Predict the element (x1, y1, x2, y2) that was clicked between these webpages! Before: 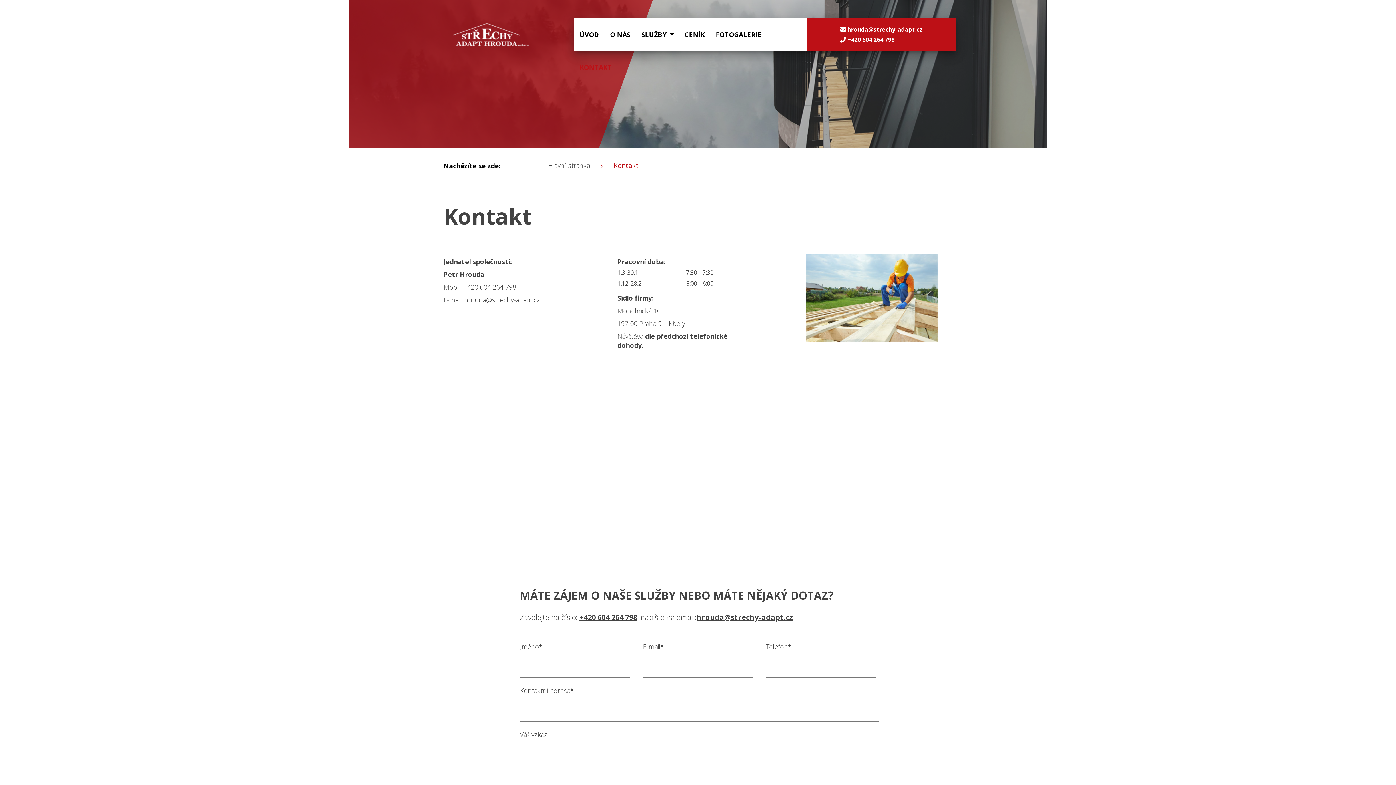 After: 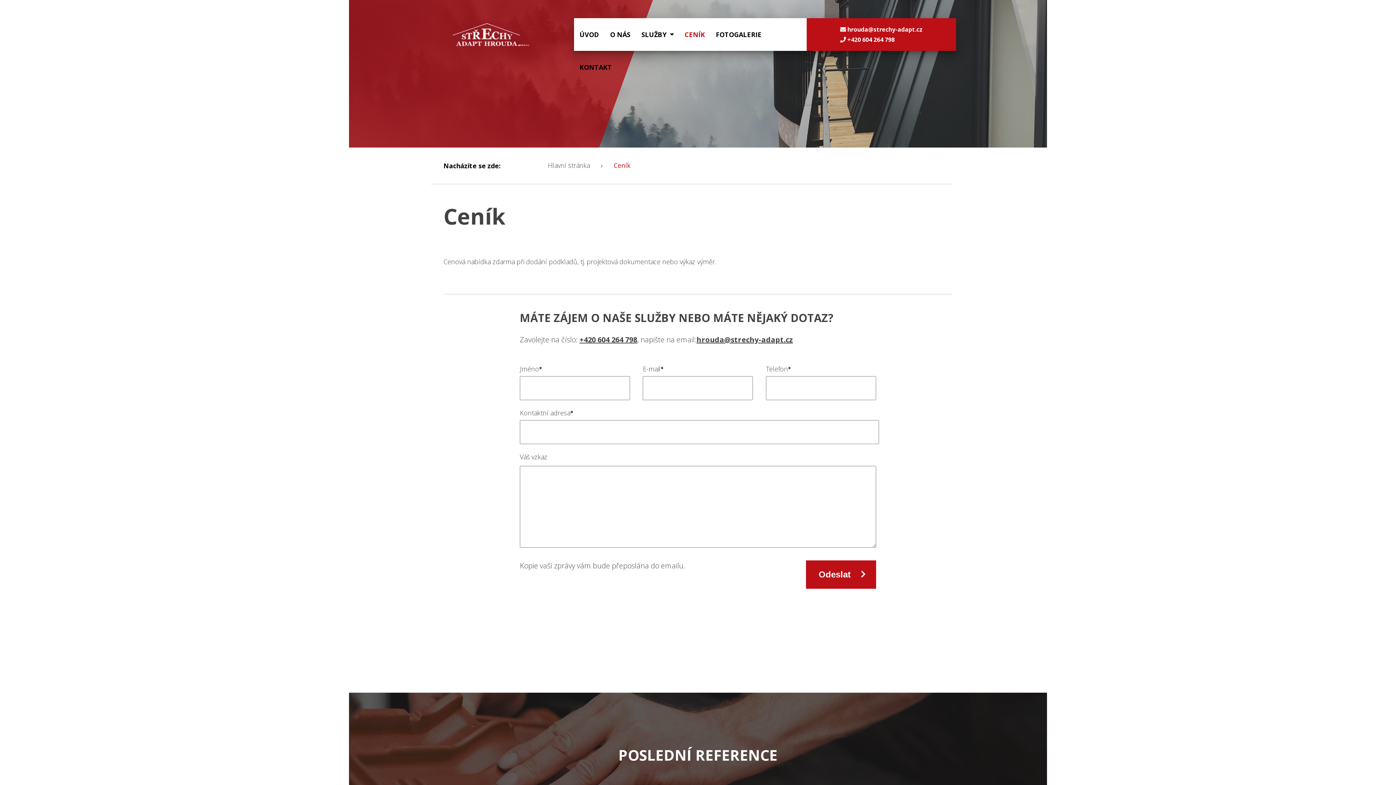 Action: bbox: (679, 18, 710, 50) label: CENÍK